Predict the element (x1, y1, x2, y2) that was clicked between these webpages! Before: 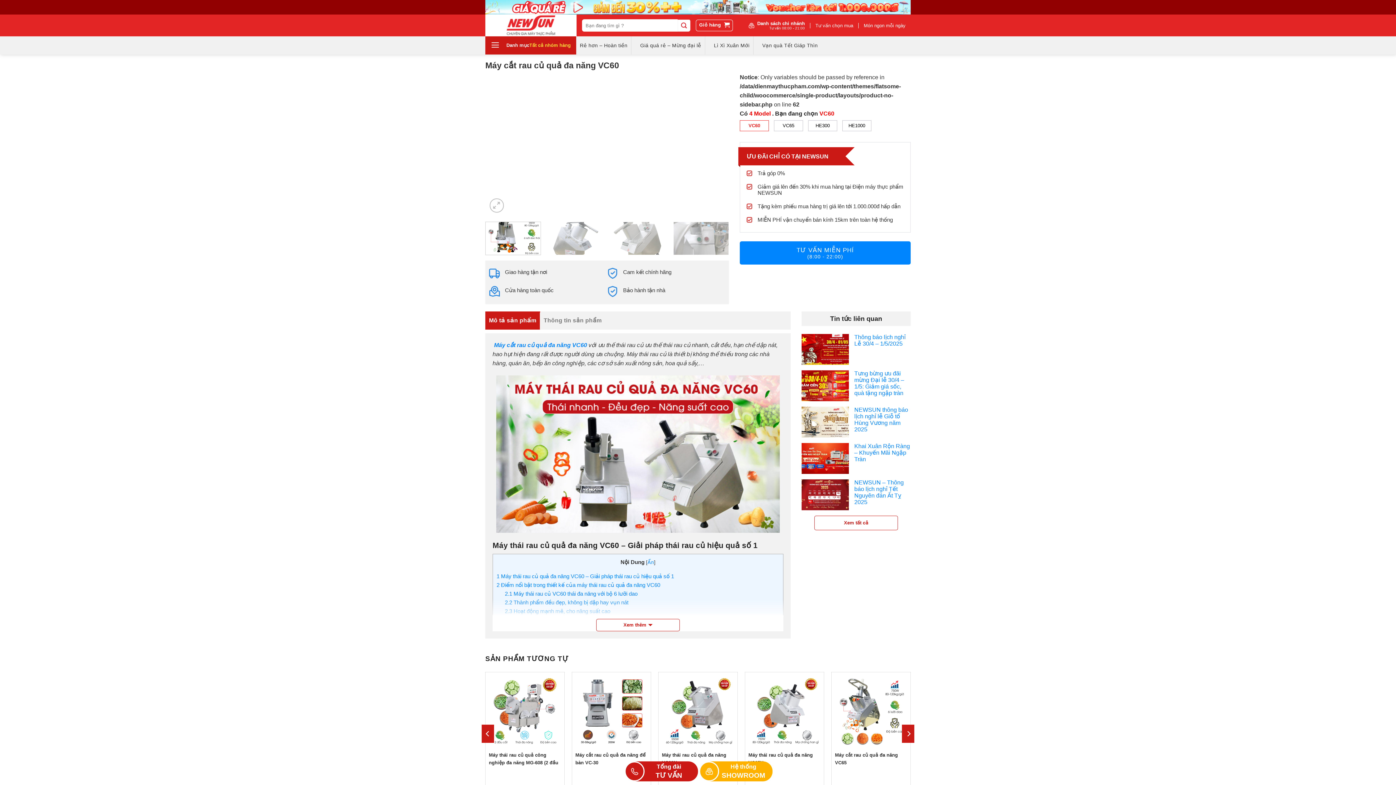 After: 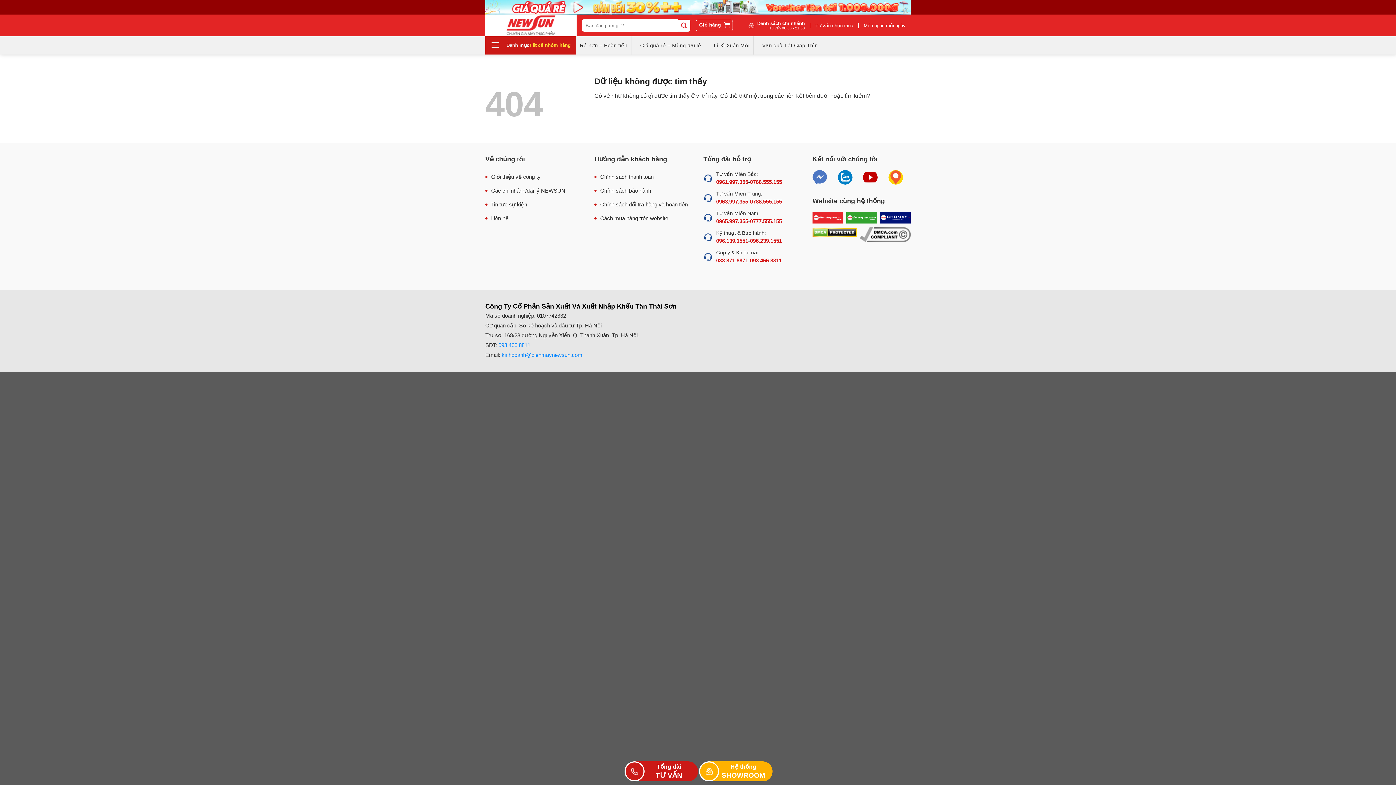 Action: bbox: (842, 120, 871, 131) label: HE1000